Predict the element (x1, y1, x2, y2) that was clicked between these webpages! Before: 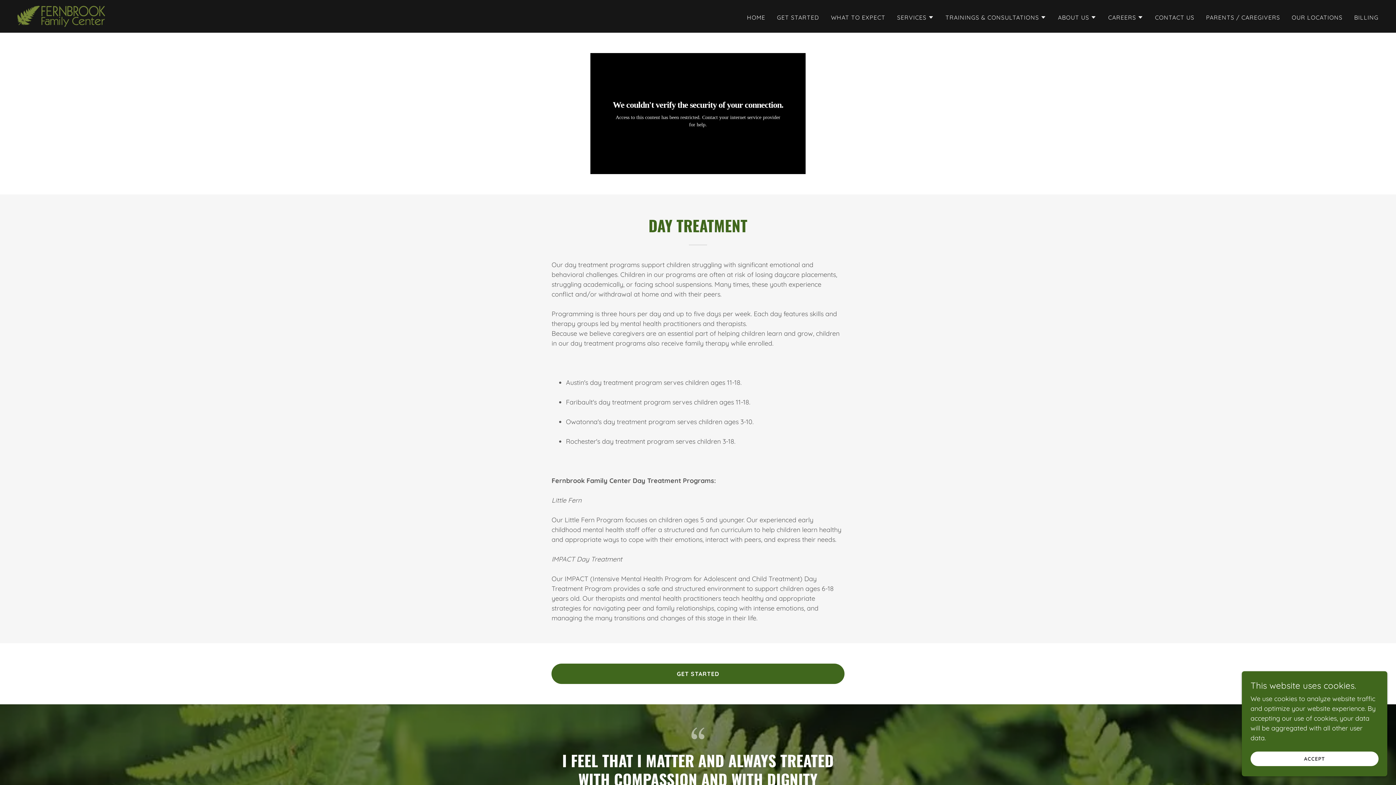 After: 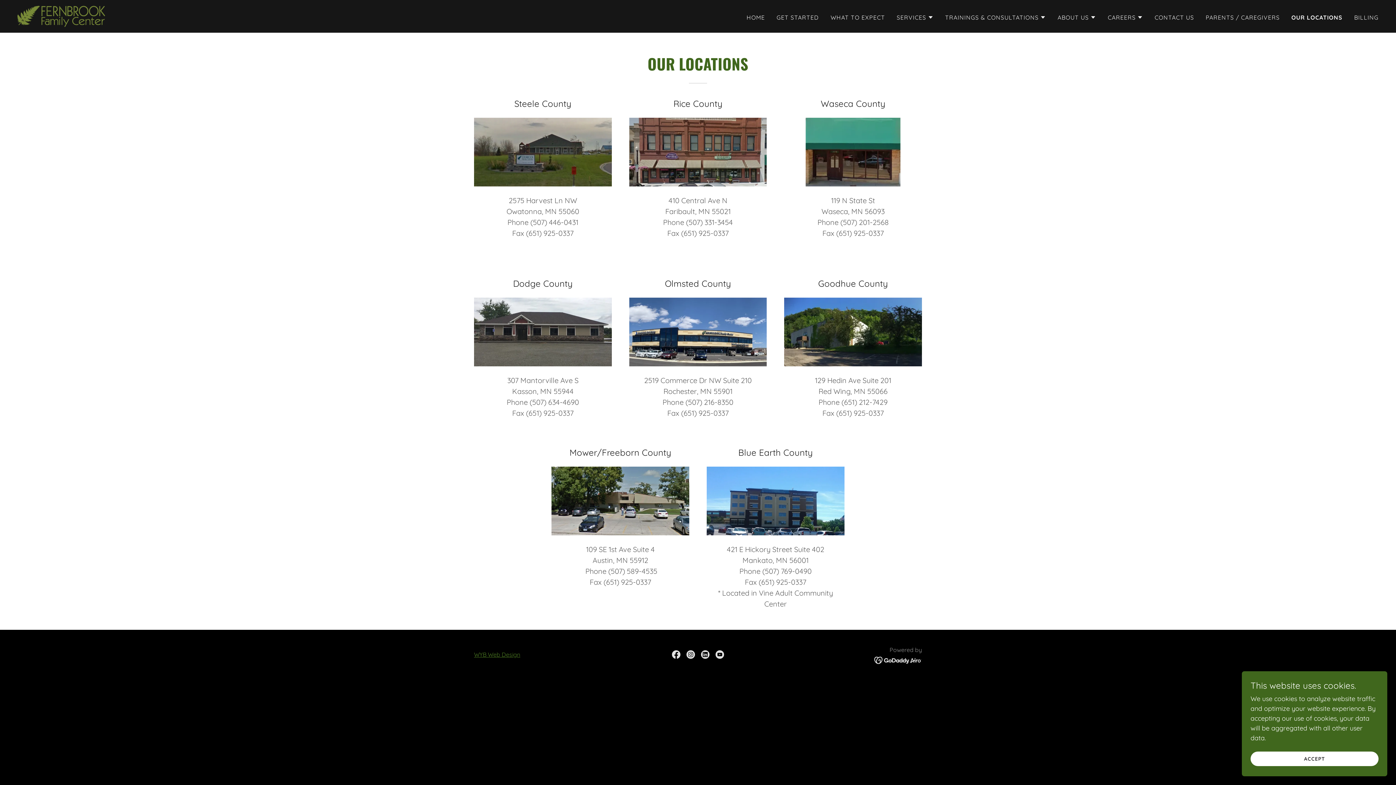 Action: label: OUR LOCATIONS bbox: (1289, 10, 1345, 23)